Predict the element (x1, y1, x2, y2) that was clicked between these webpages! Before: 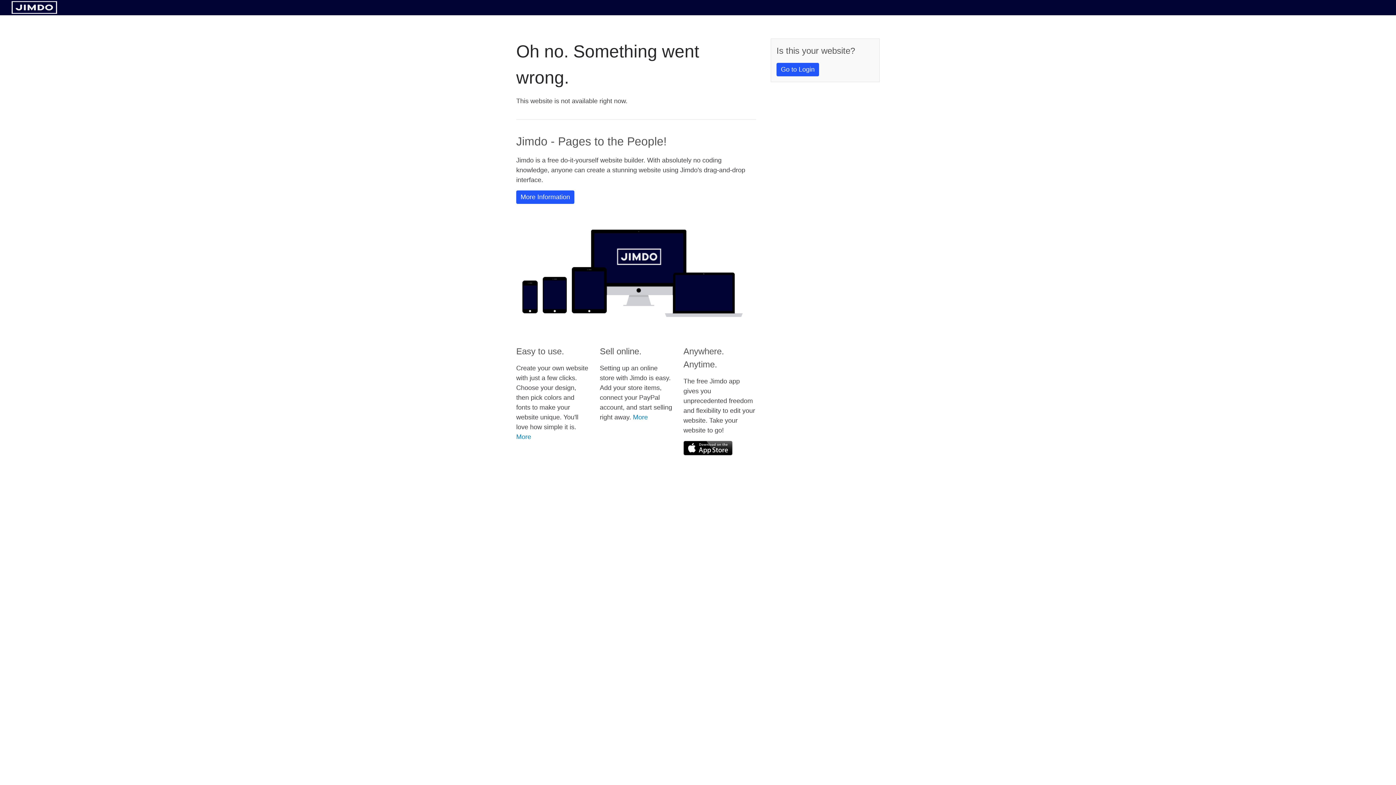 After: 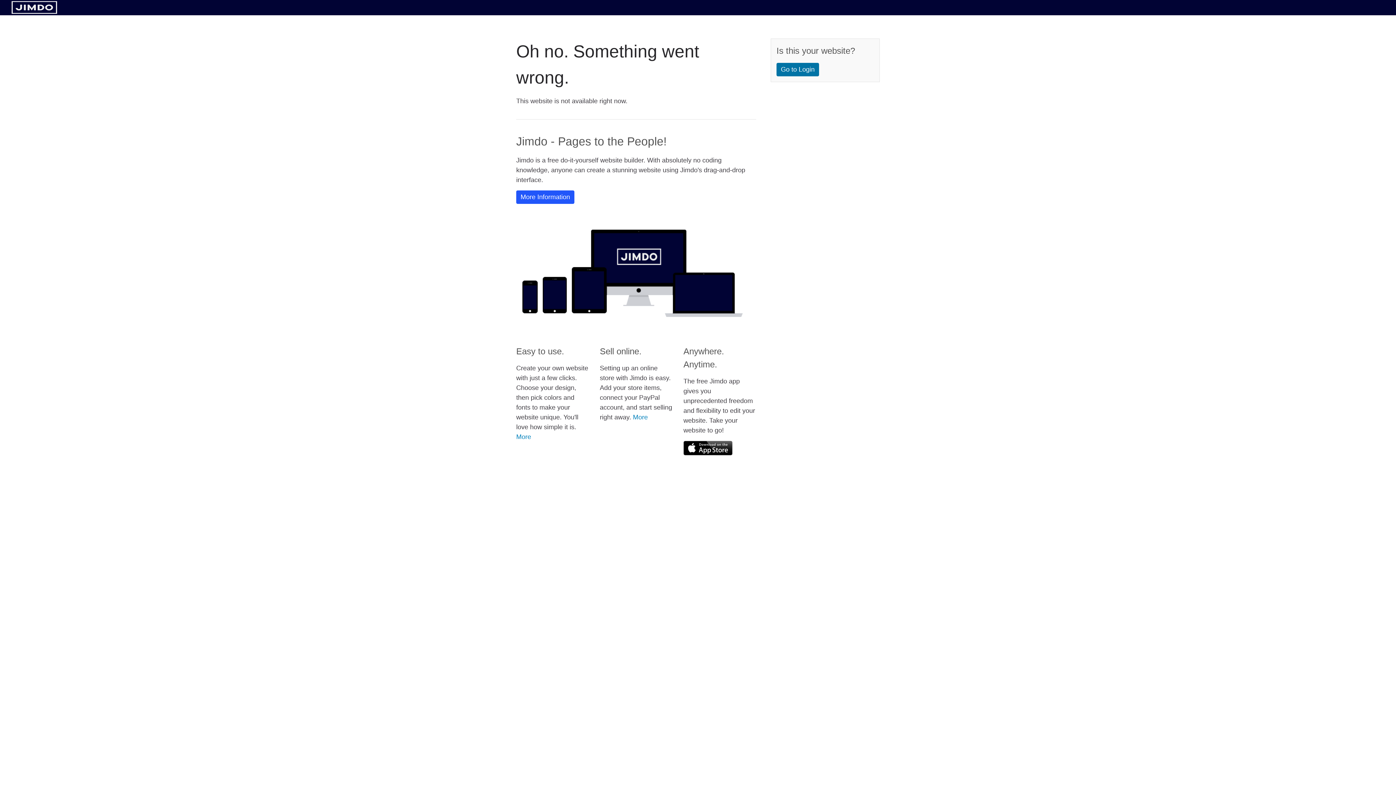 Action: bbox: (776, 62, 819, 76) label: Go to Login